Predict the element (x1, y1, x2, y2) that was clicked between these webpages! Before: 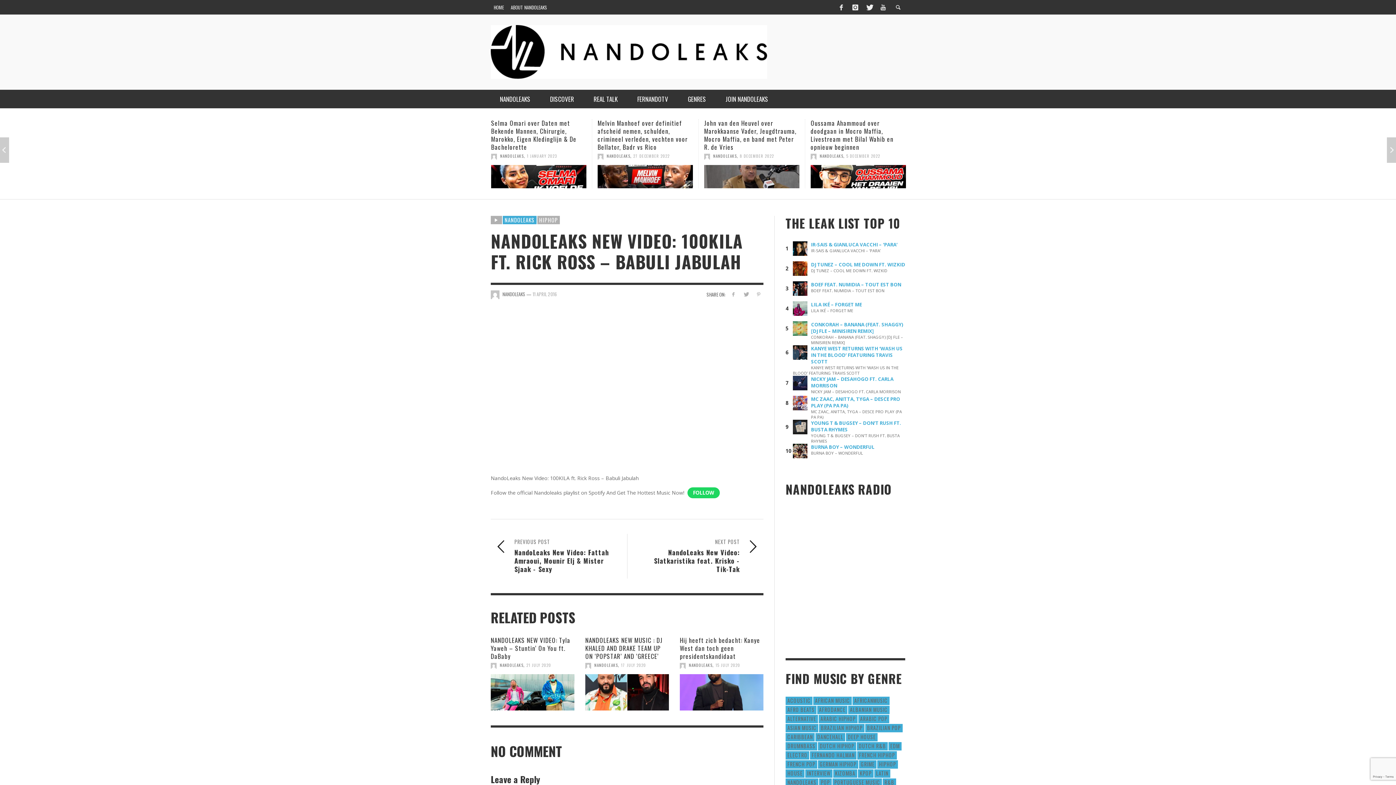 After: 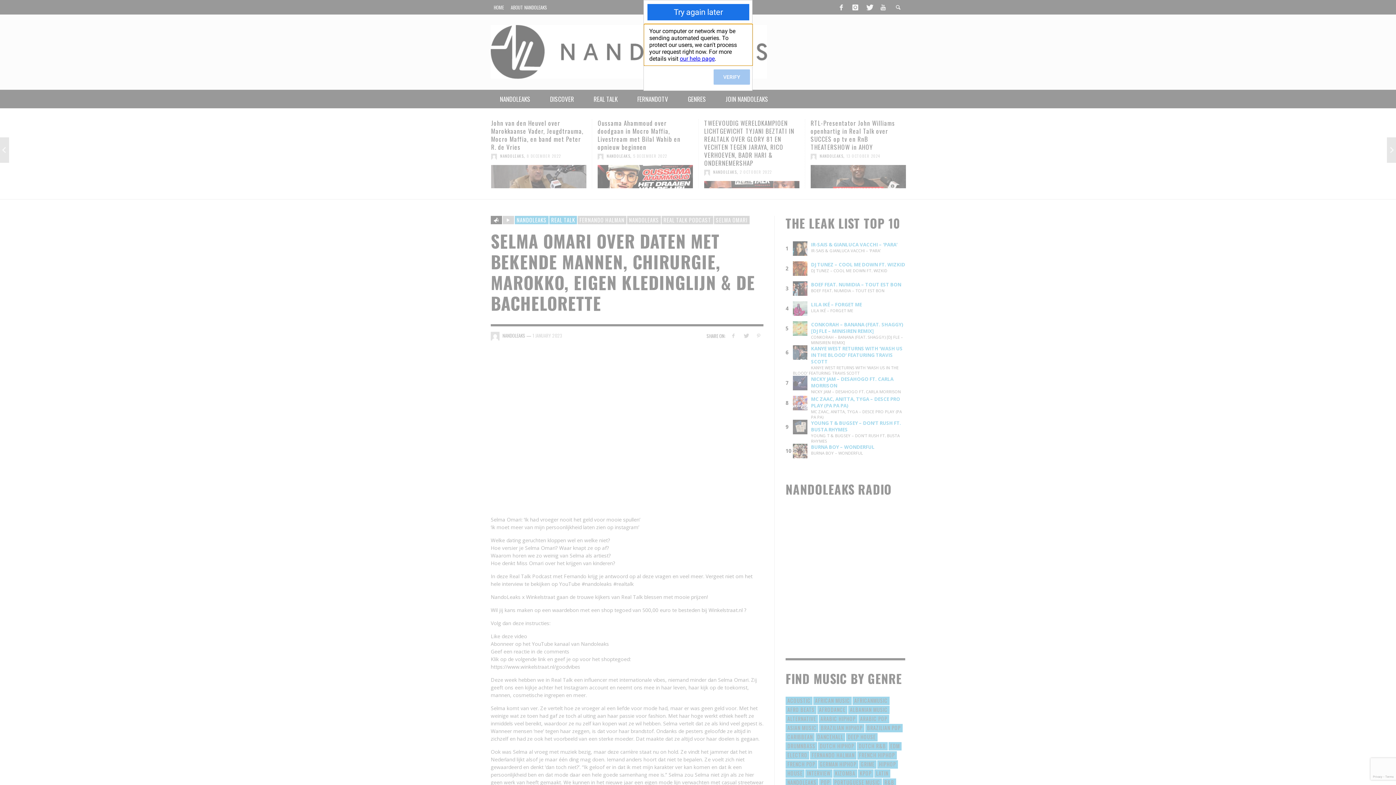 Action: bbox: (810, 165, 906, 201)